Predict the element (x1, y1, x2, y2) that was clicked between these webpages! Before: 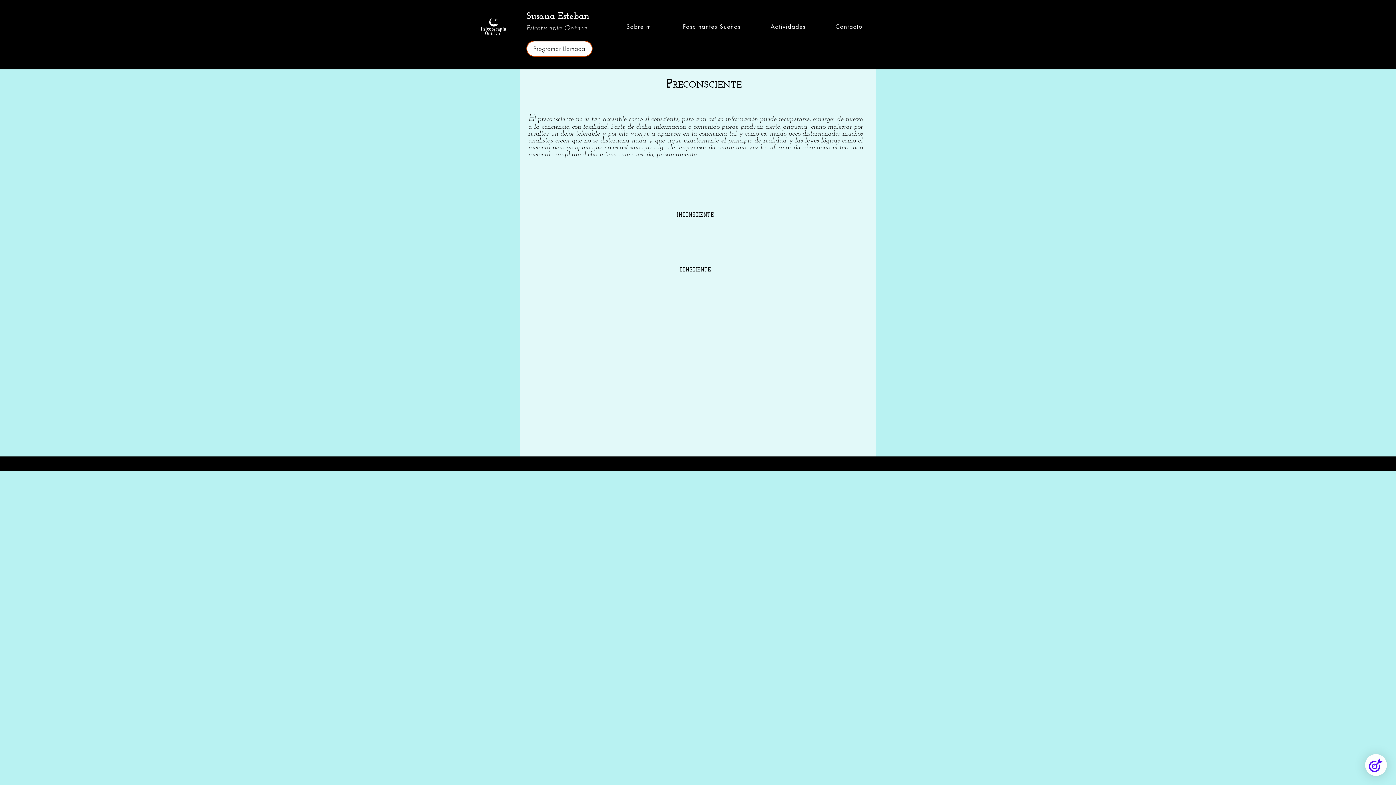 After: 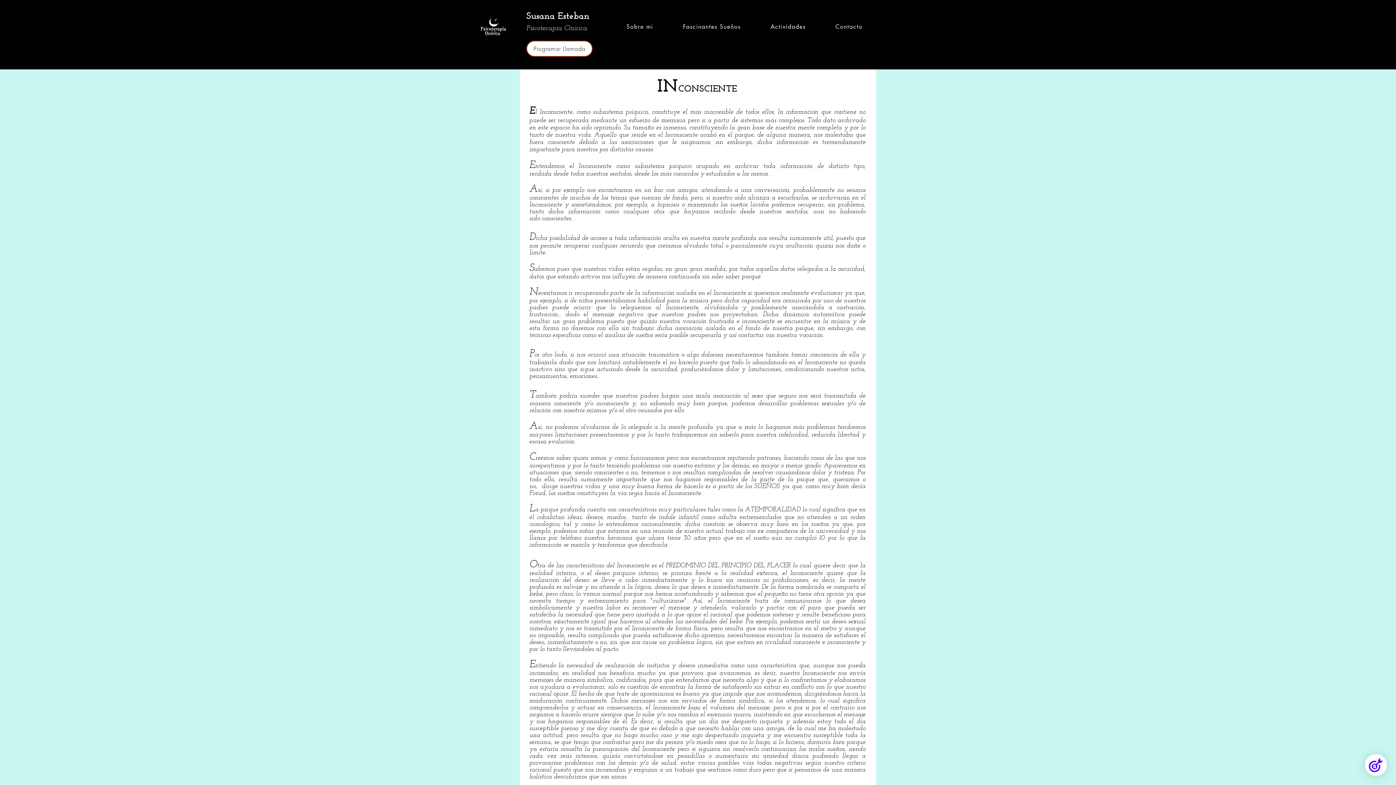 Action: label: INCONSCIENTE bbox: (580, 181, 810, 236)